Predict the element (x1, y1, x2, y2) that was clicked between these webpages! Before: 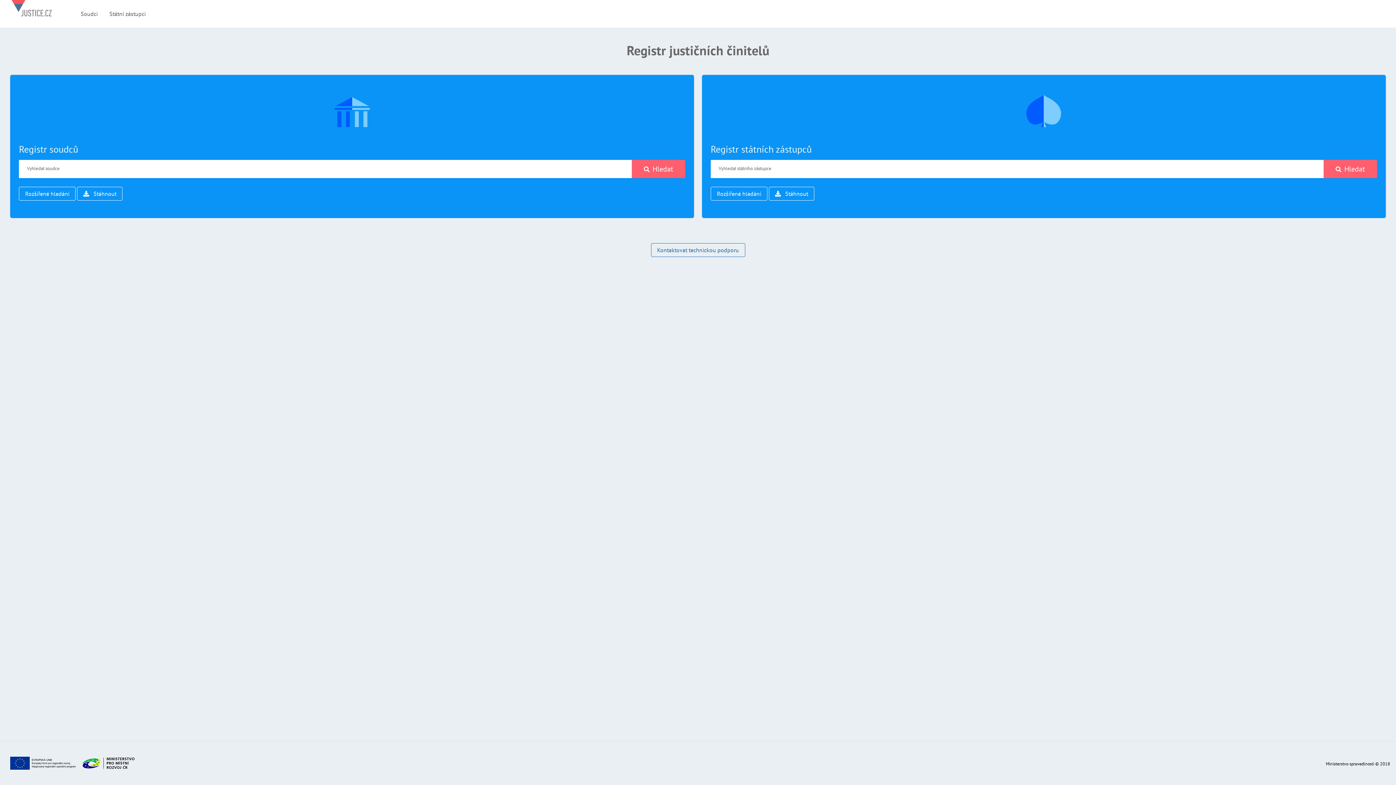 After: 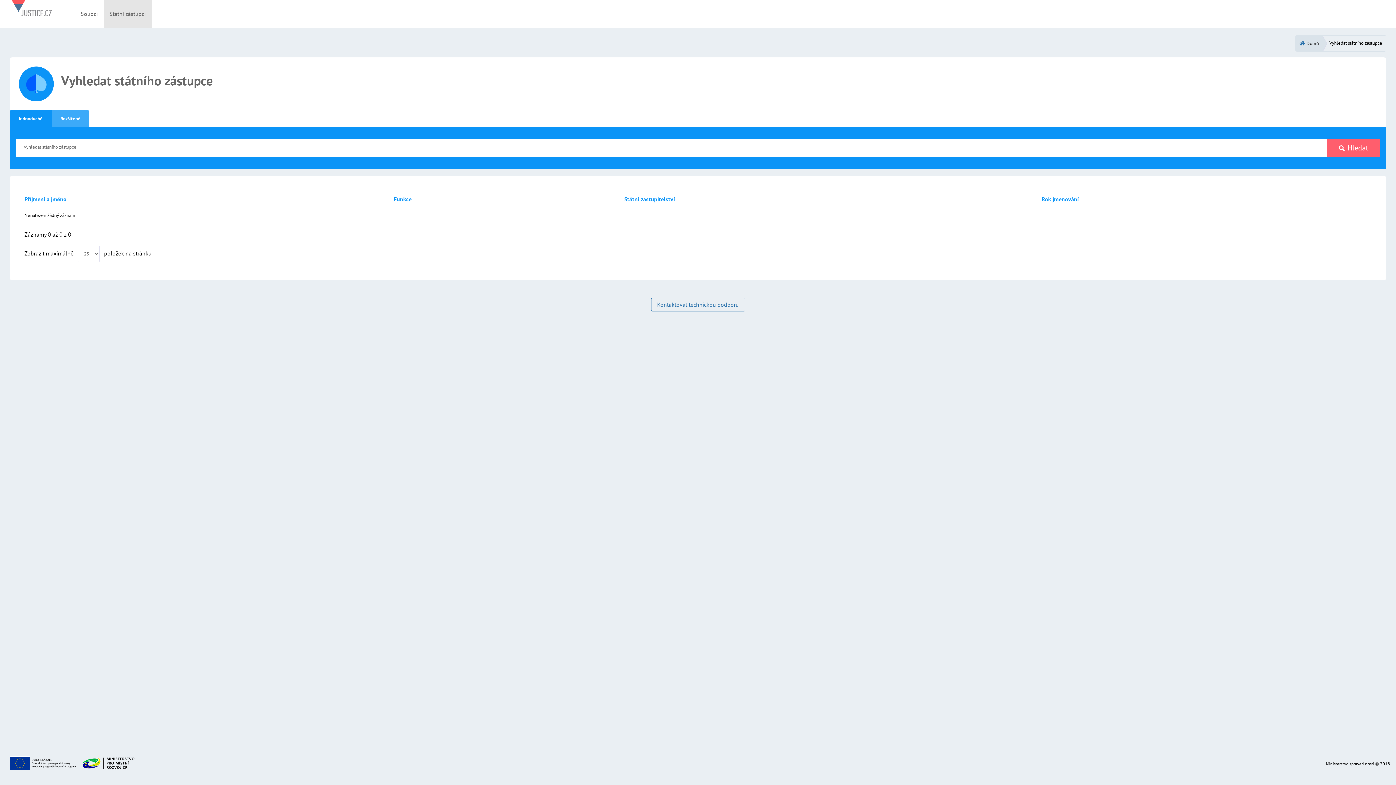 Action: label: Státní zástupci bbox: (103, 0, 151, 27)